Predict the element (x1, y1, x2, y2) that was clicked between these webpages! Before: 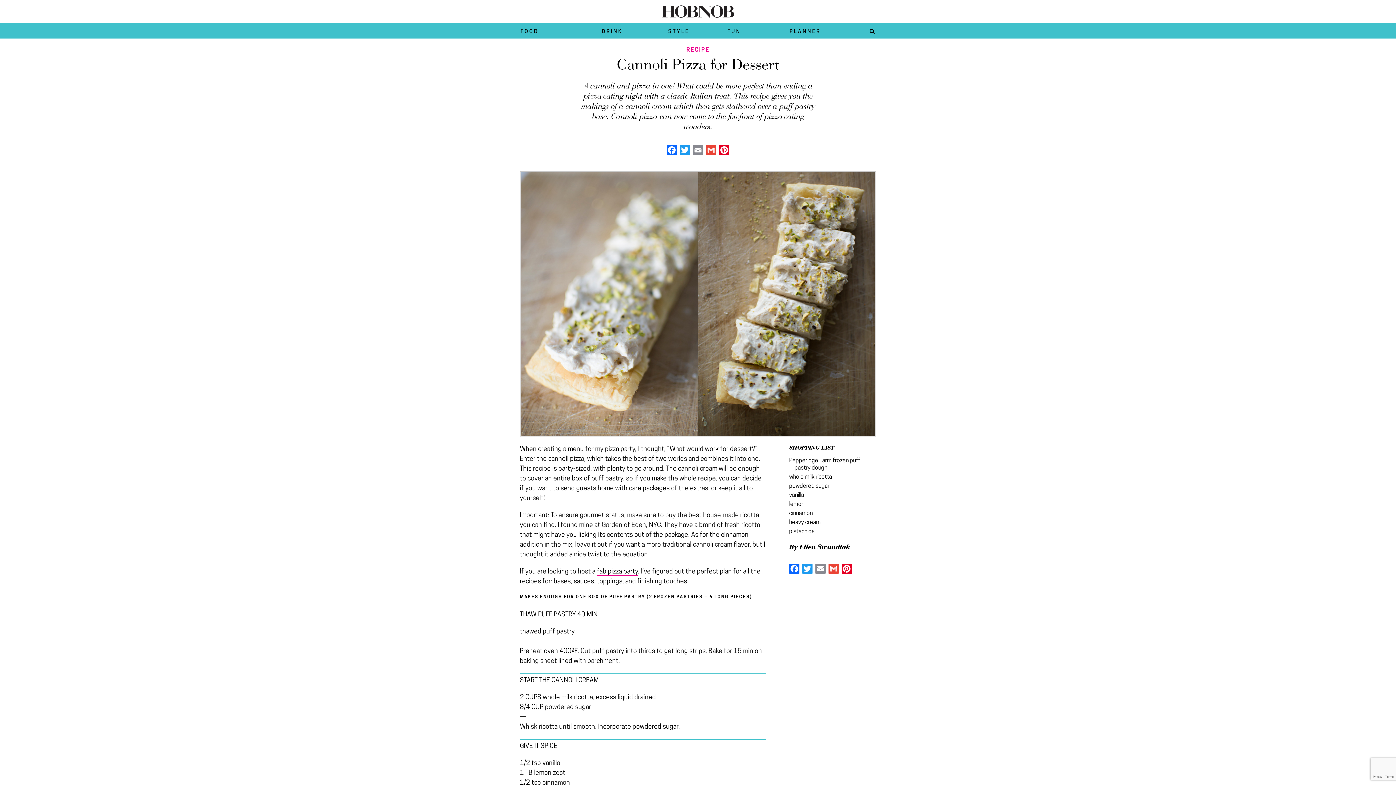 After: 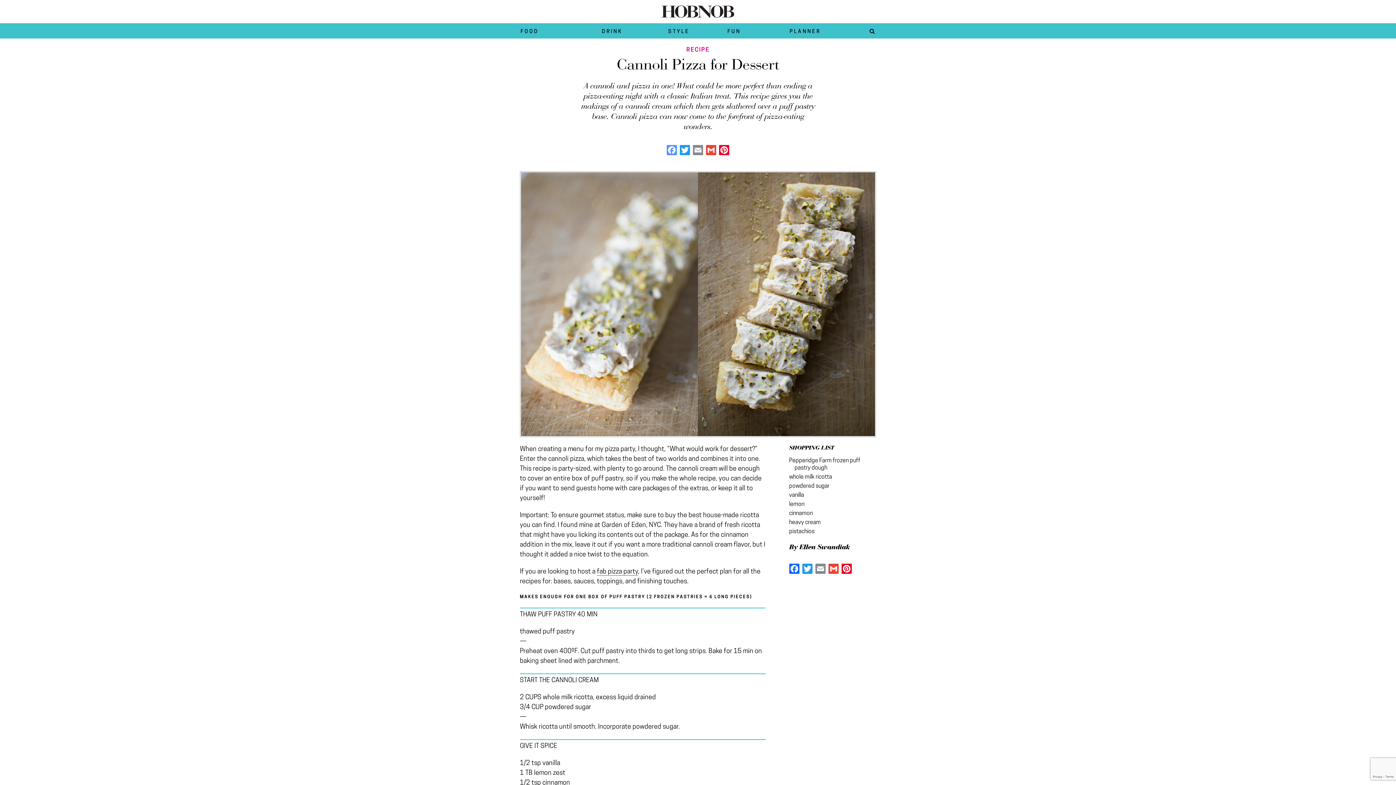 Action: label: Facebook bbox: (665, 145, 678, 156)